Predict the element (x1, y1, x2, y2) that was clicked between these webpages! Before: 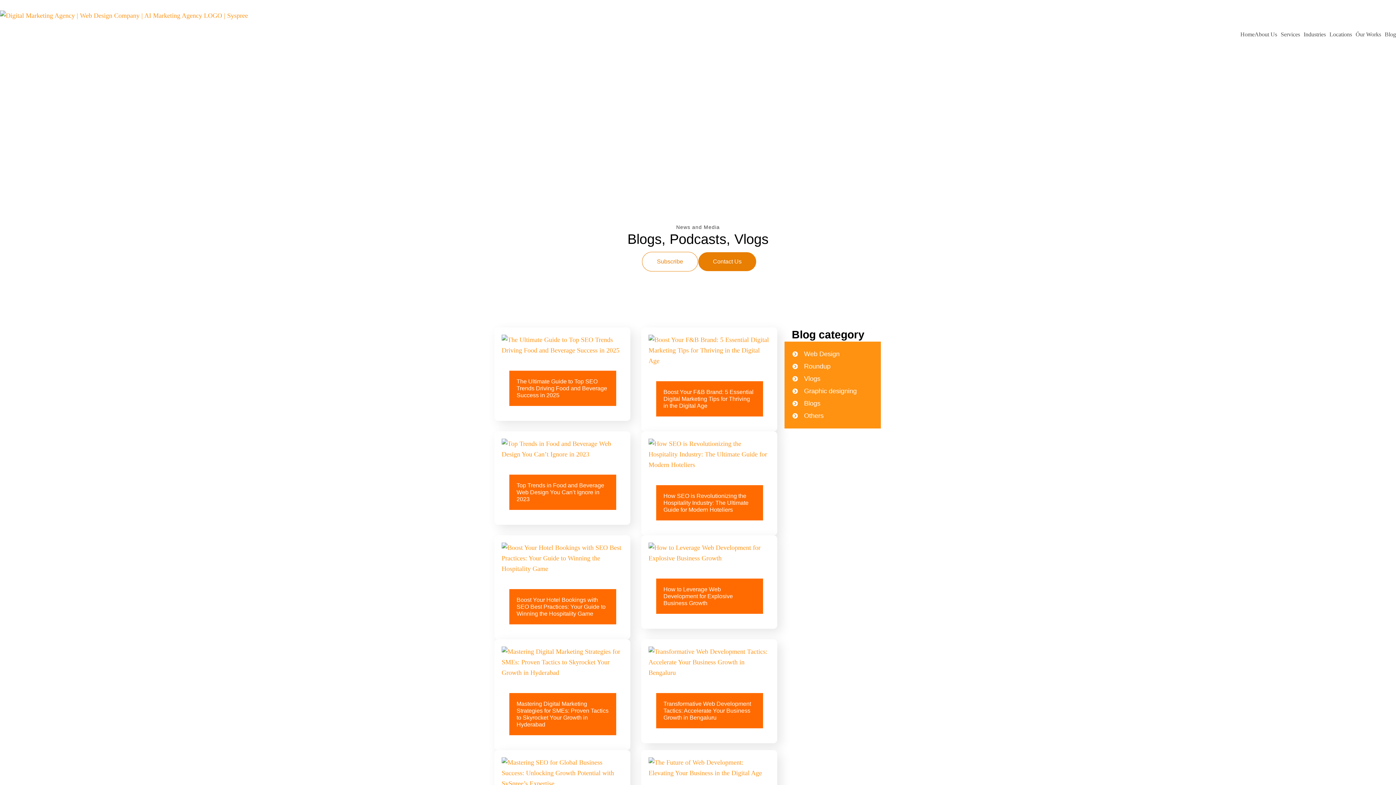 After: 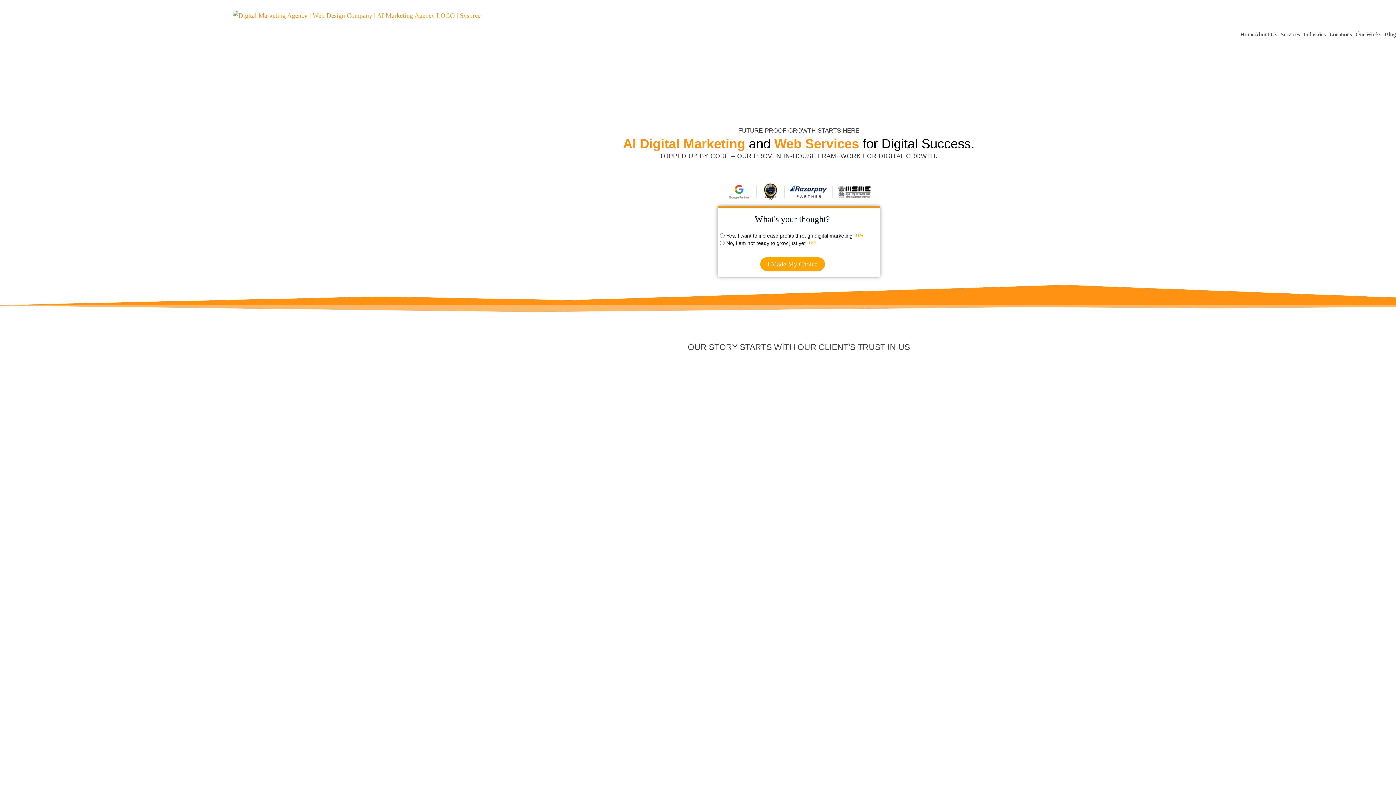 Action: label: Services bbox: (1281, 31, 1304, 37)